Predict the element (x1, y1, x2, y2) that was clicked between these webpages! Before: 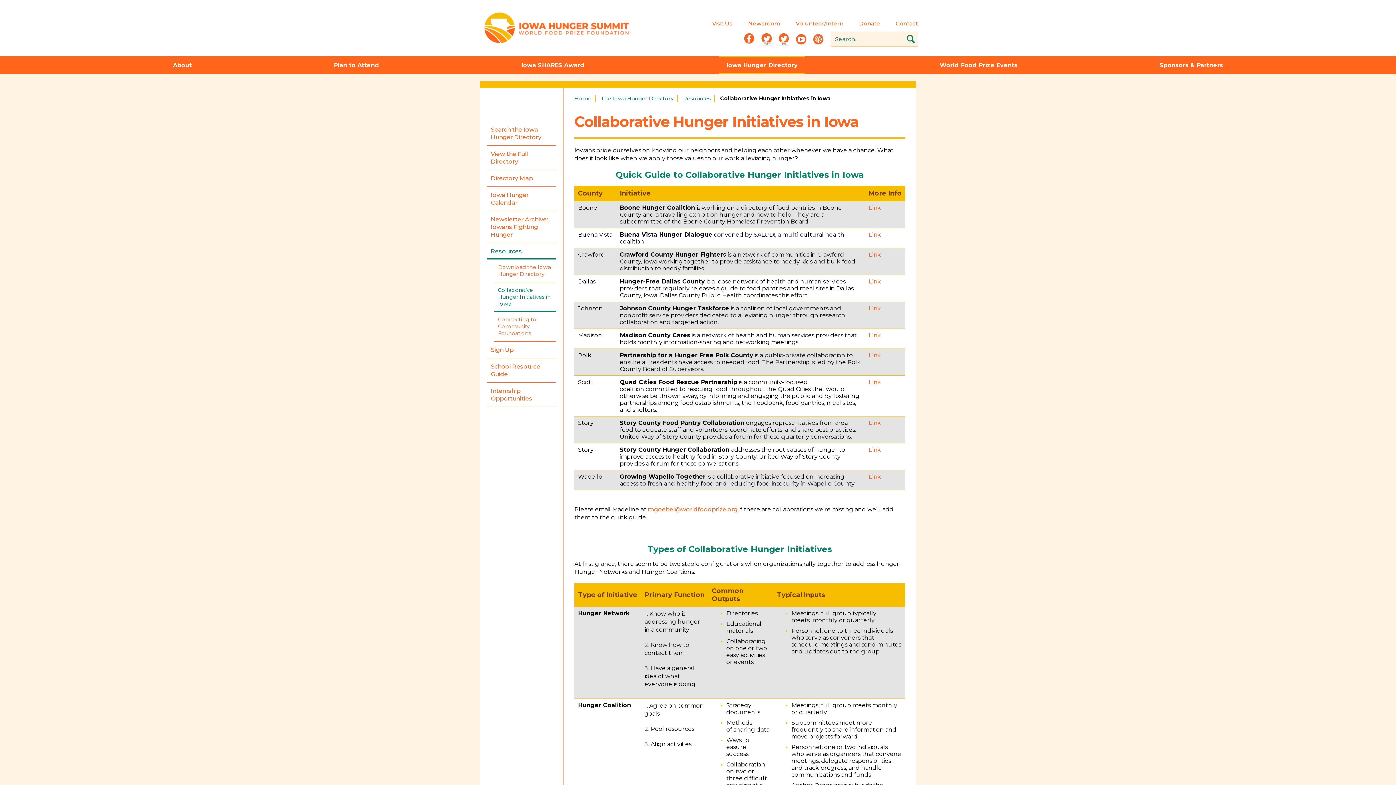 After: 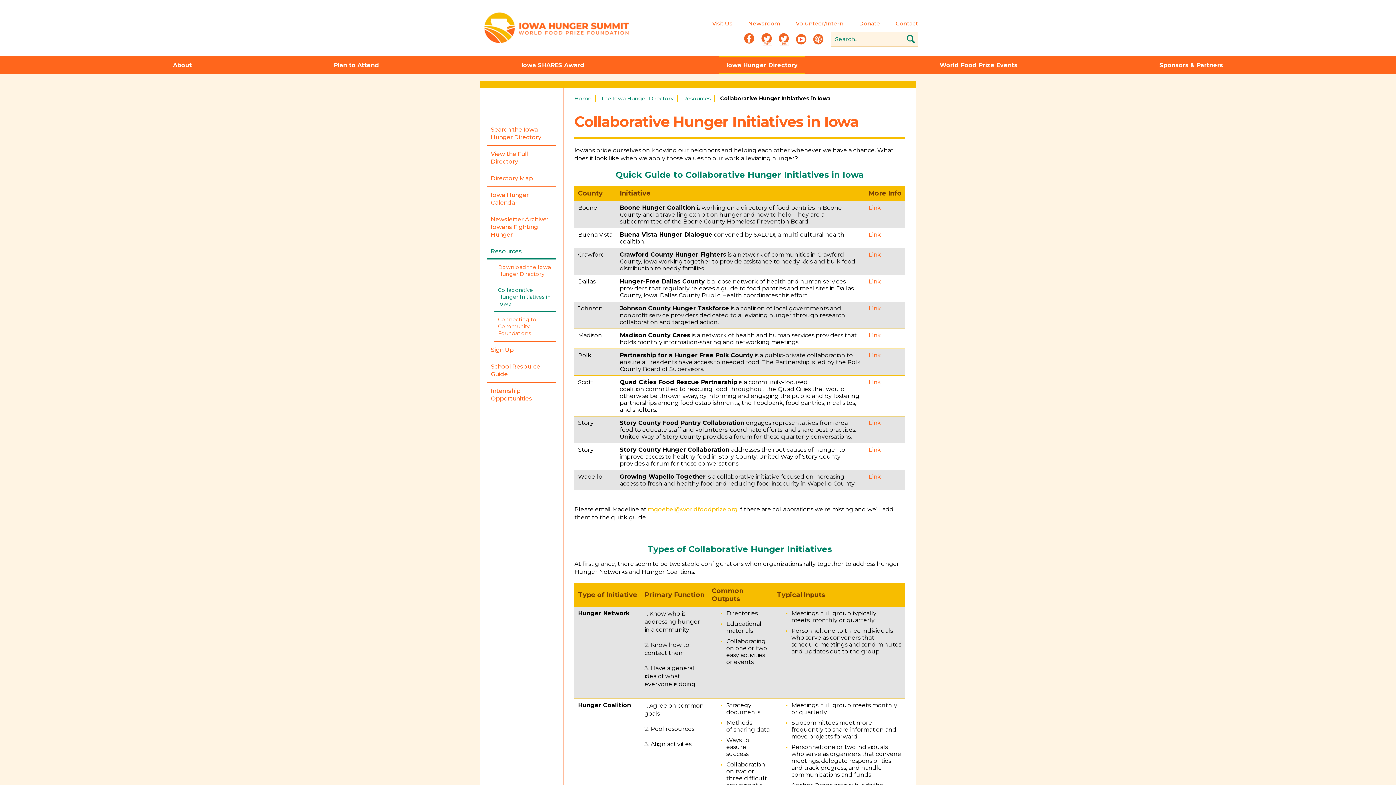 Action: bbox: (648, 506, 737, 513) label: mgoebel@worldfoodprize.org